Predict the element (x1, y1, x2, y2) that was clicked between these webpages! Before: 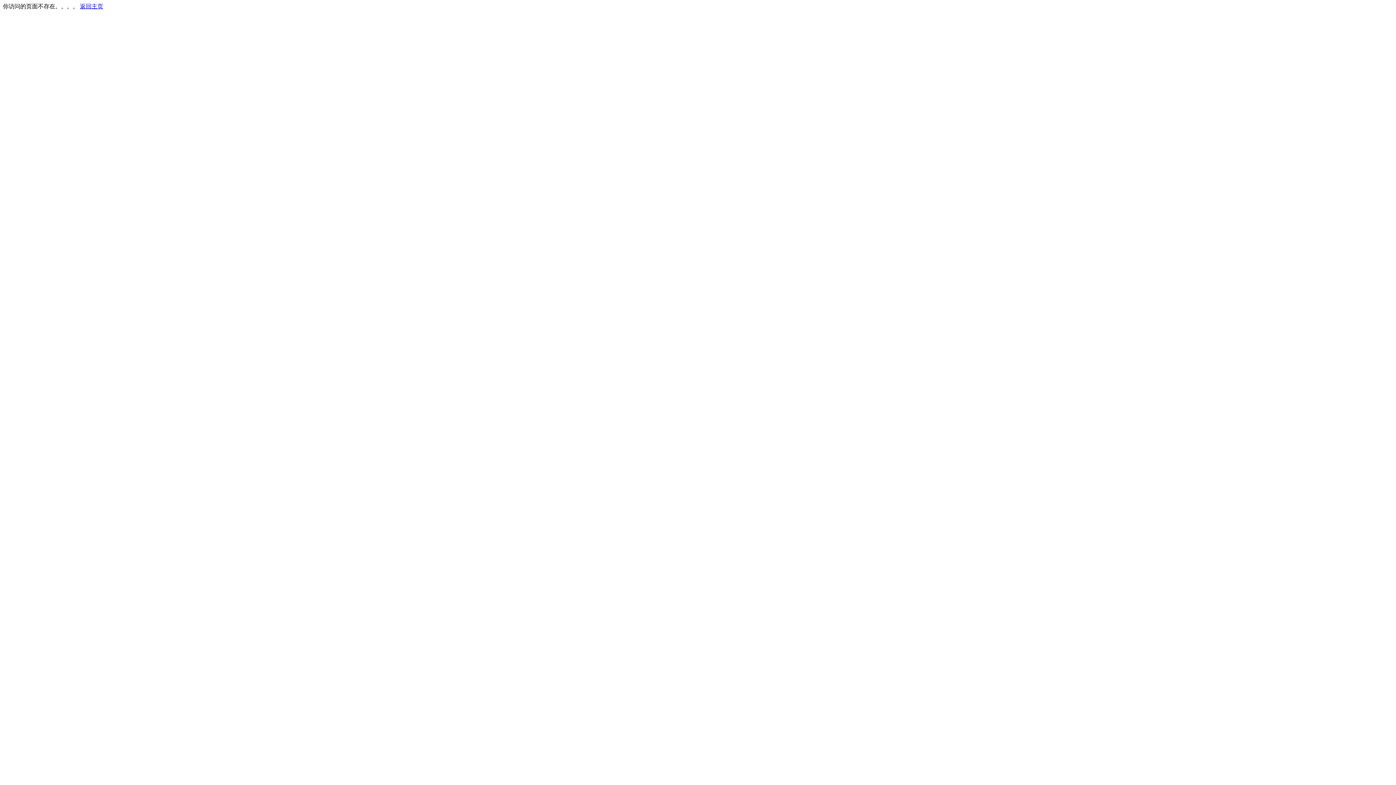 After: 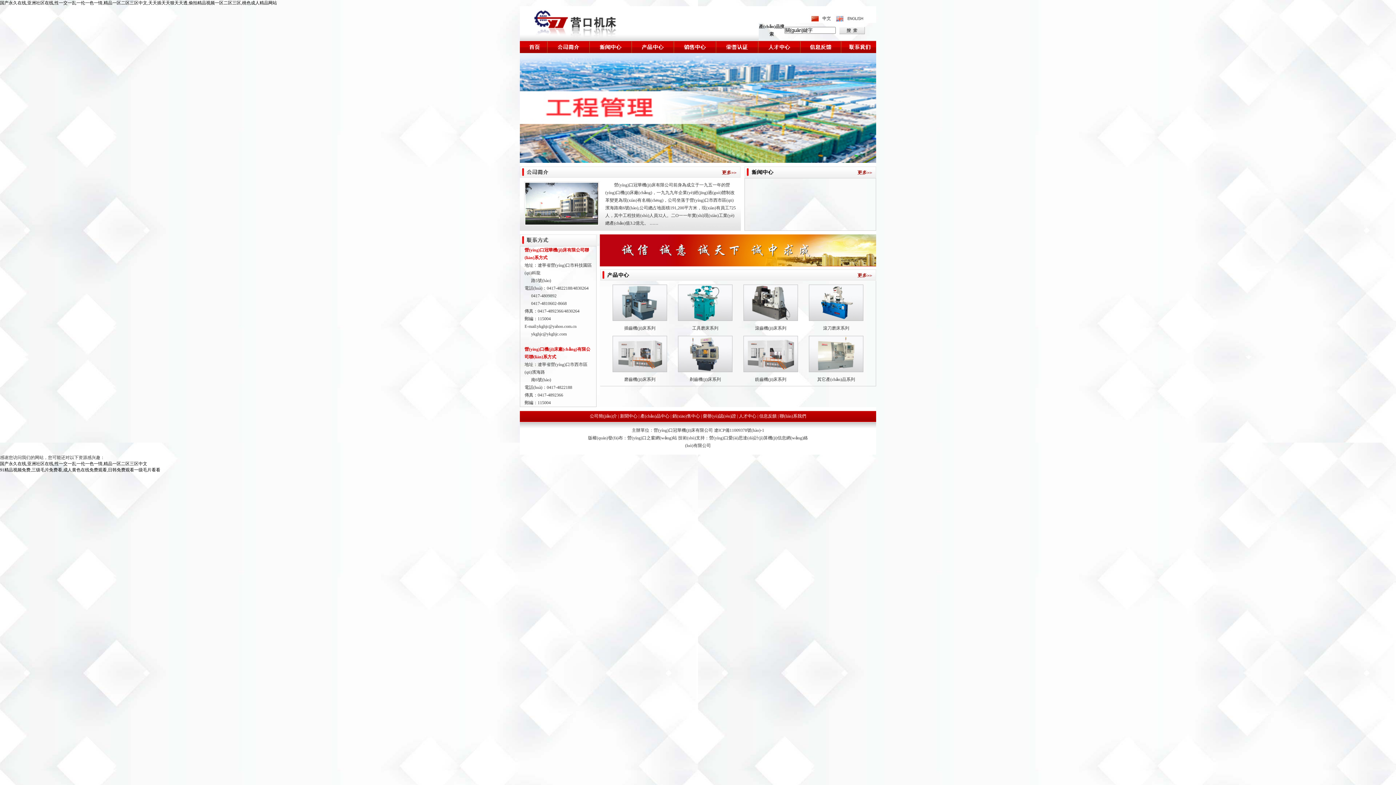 Action: label: 返回主页 bbox: (80, 3, 103, 9)